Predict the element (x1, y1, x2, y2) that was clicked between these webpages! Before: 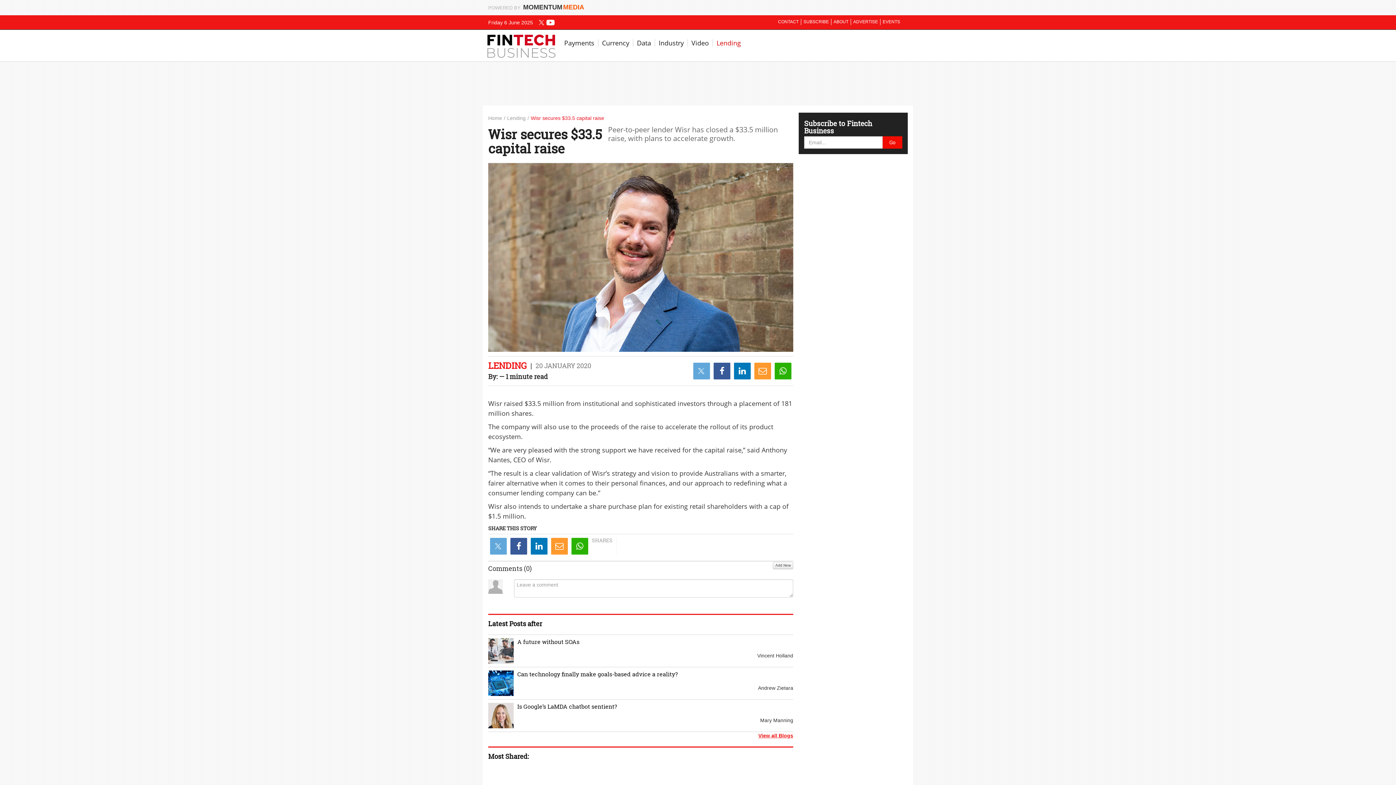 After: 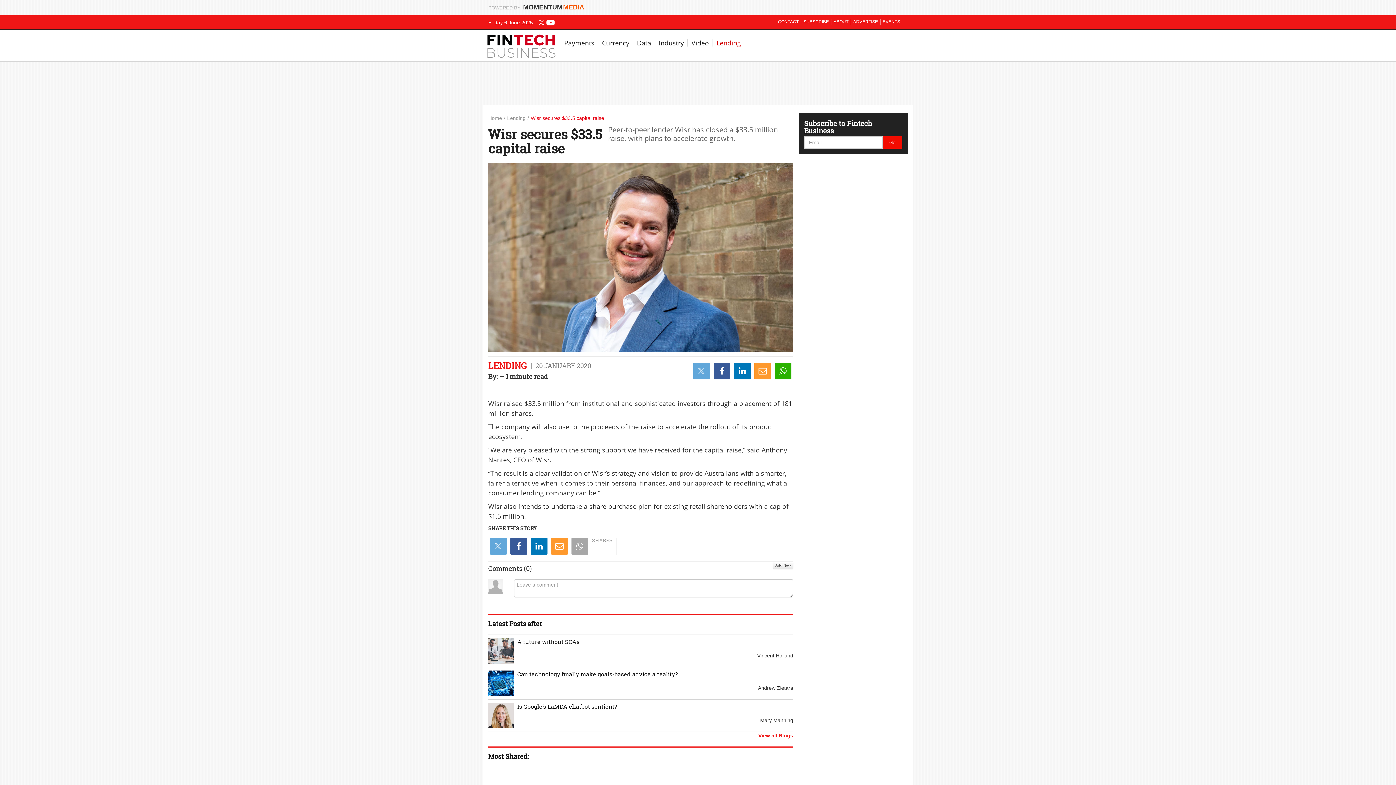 Action: bbox: (571, 538, 588, 554) label: whatsapp sharer